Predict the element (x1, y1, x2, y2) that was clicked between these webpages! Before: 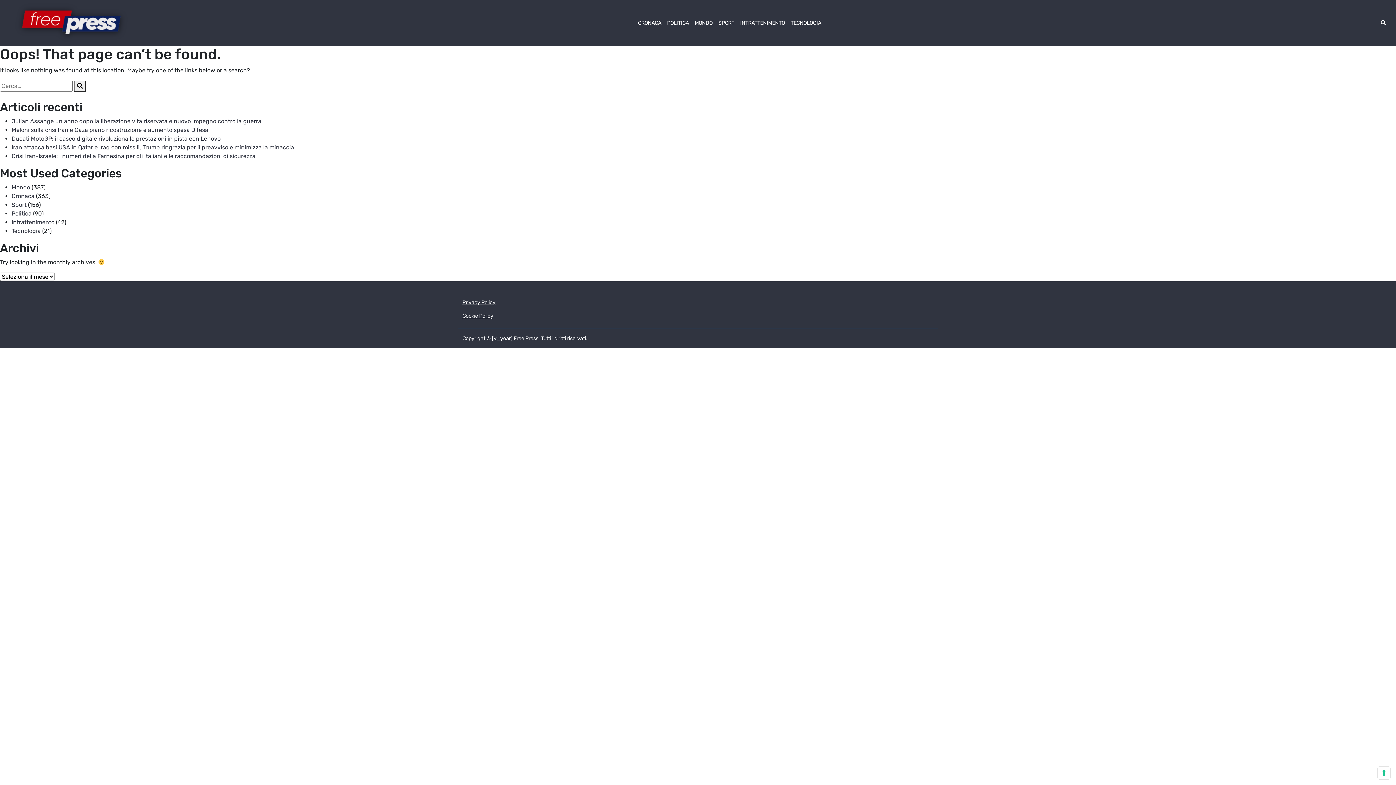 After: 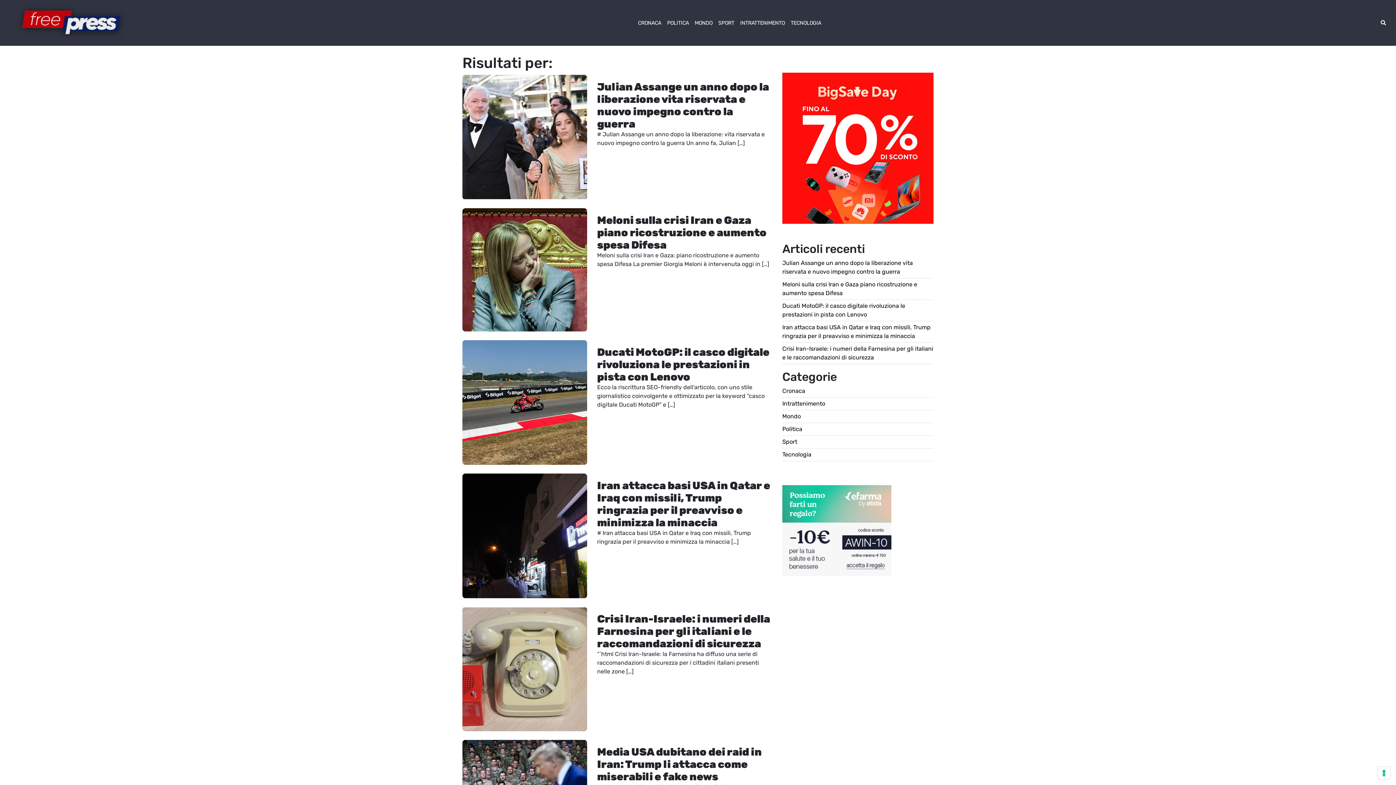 Action: bbox: (74, 80, 85, 91)